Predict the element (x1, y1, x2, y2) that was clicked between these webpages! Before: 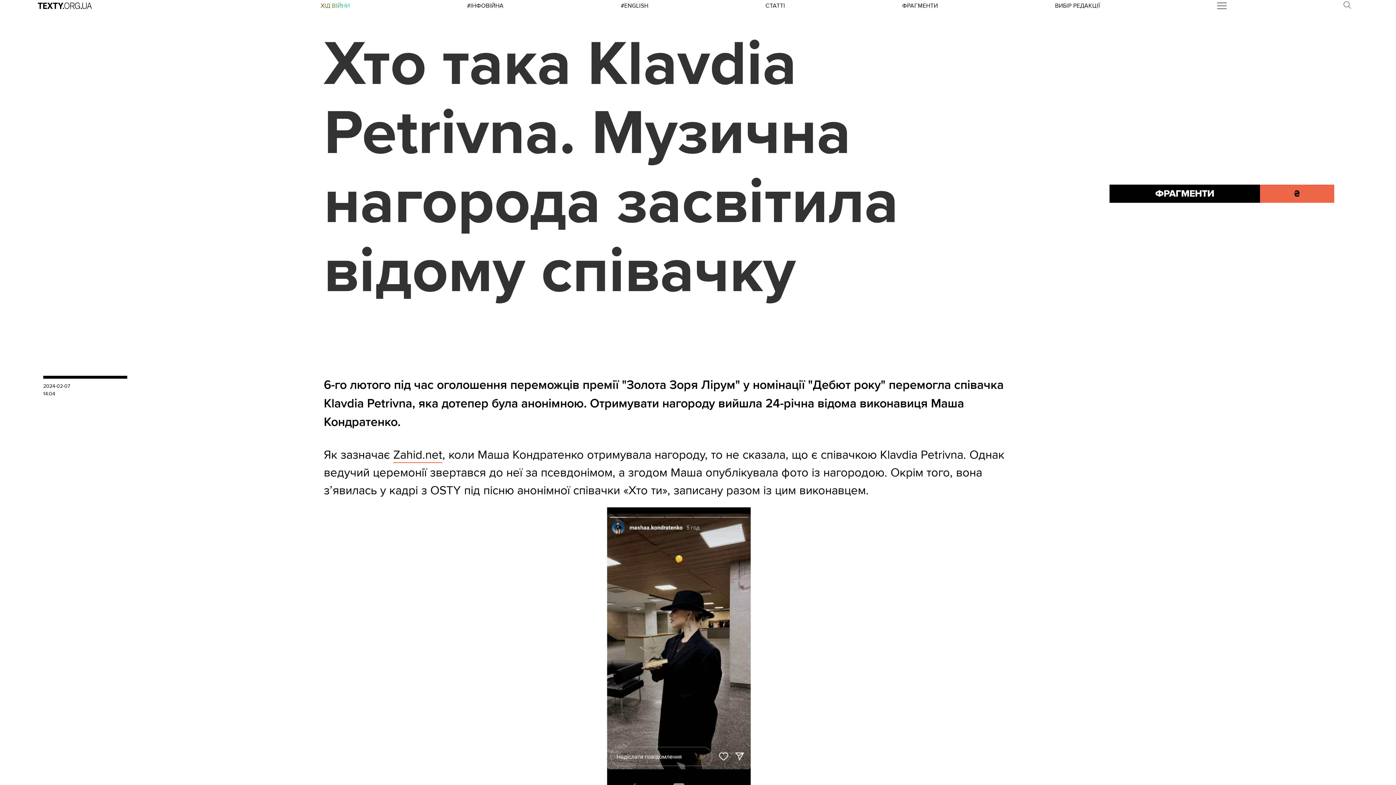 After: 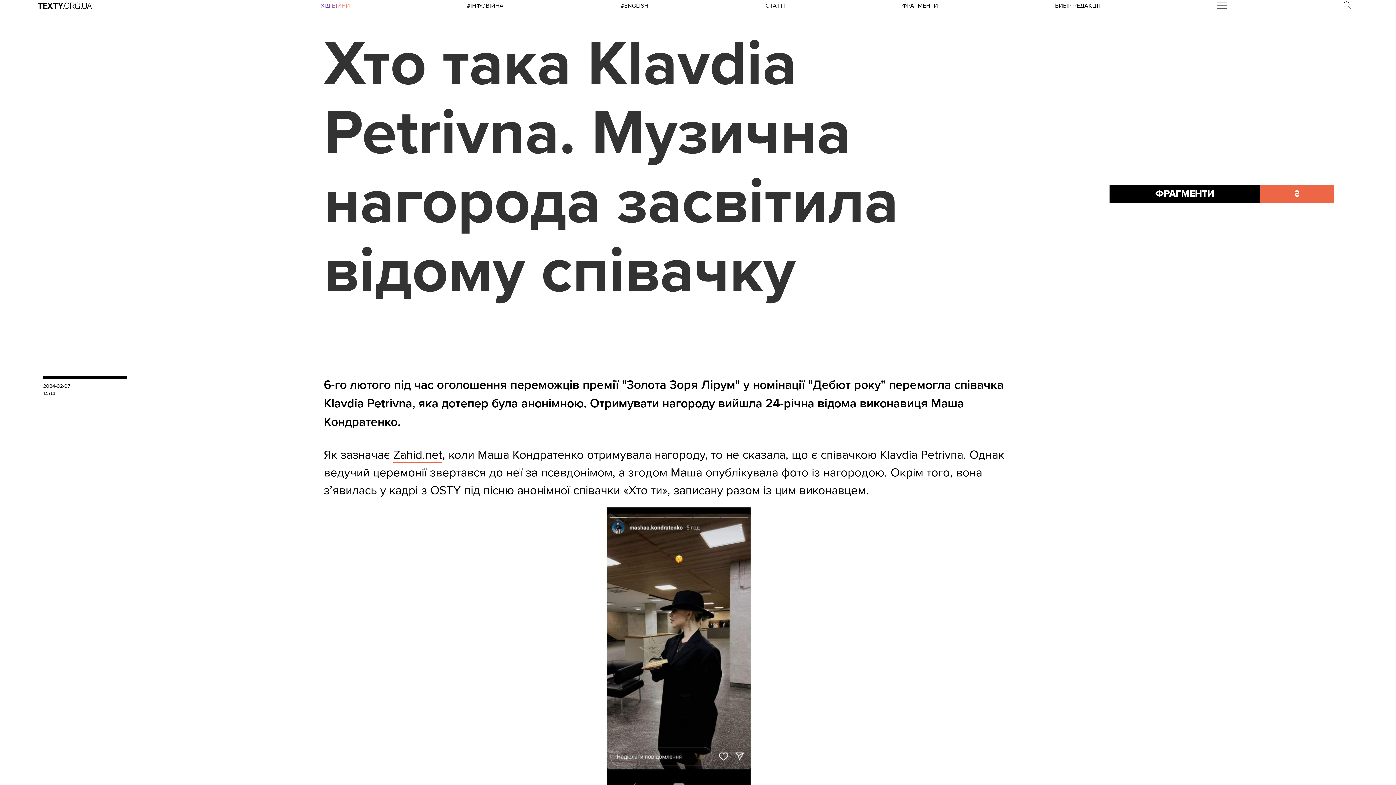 Action: label: ₴ bbox: (1260, 184, 1334, 202)